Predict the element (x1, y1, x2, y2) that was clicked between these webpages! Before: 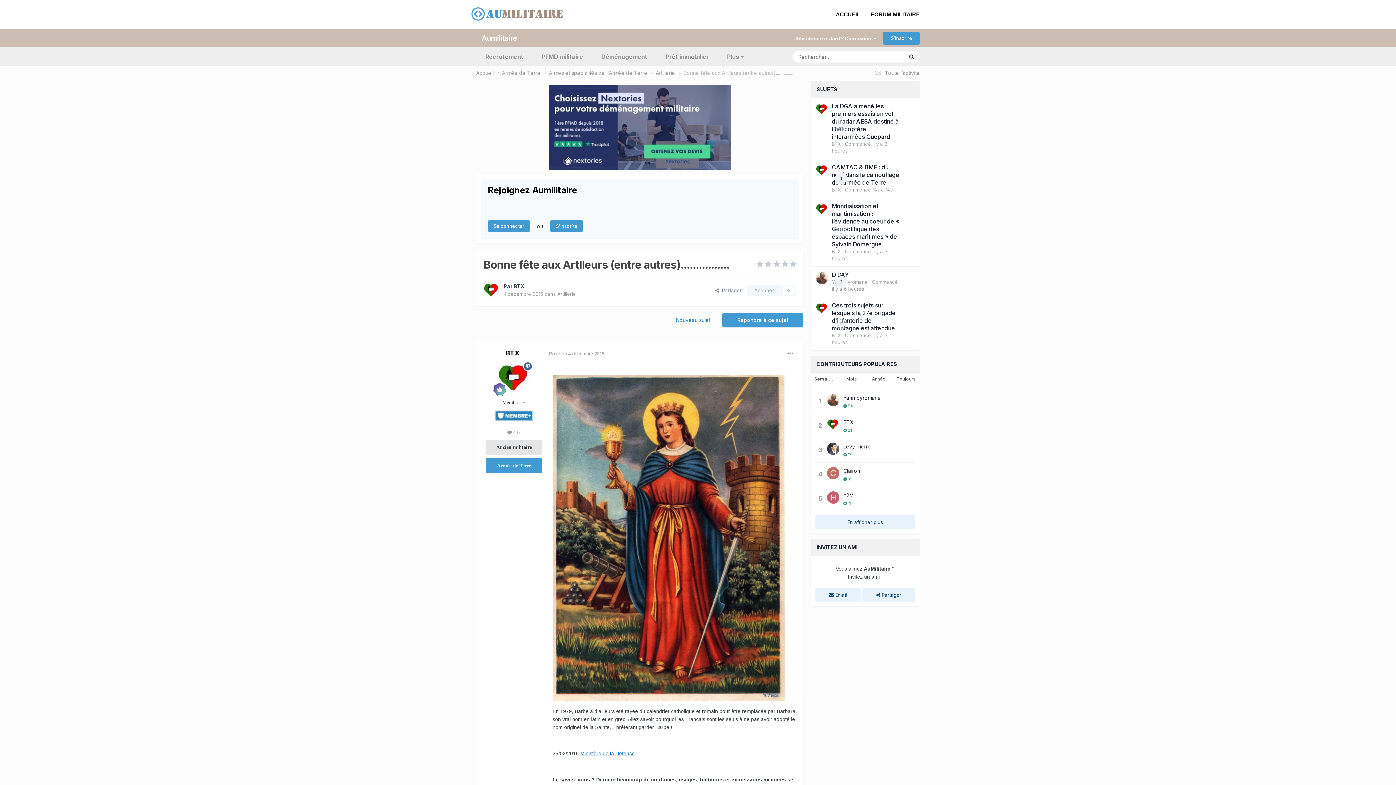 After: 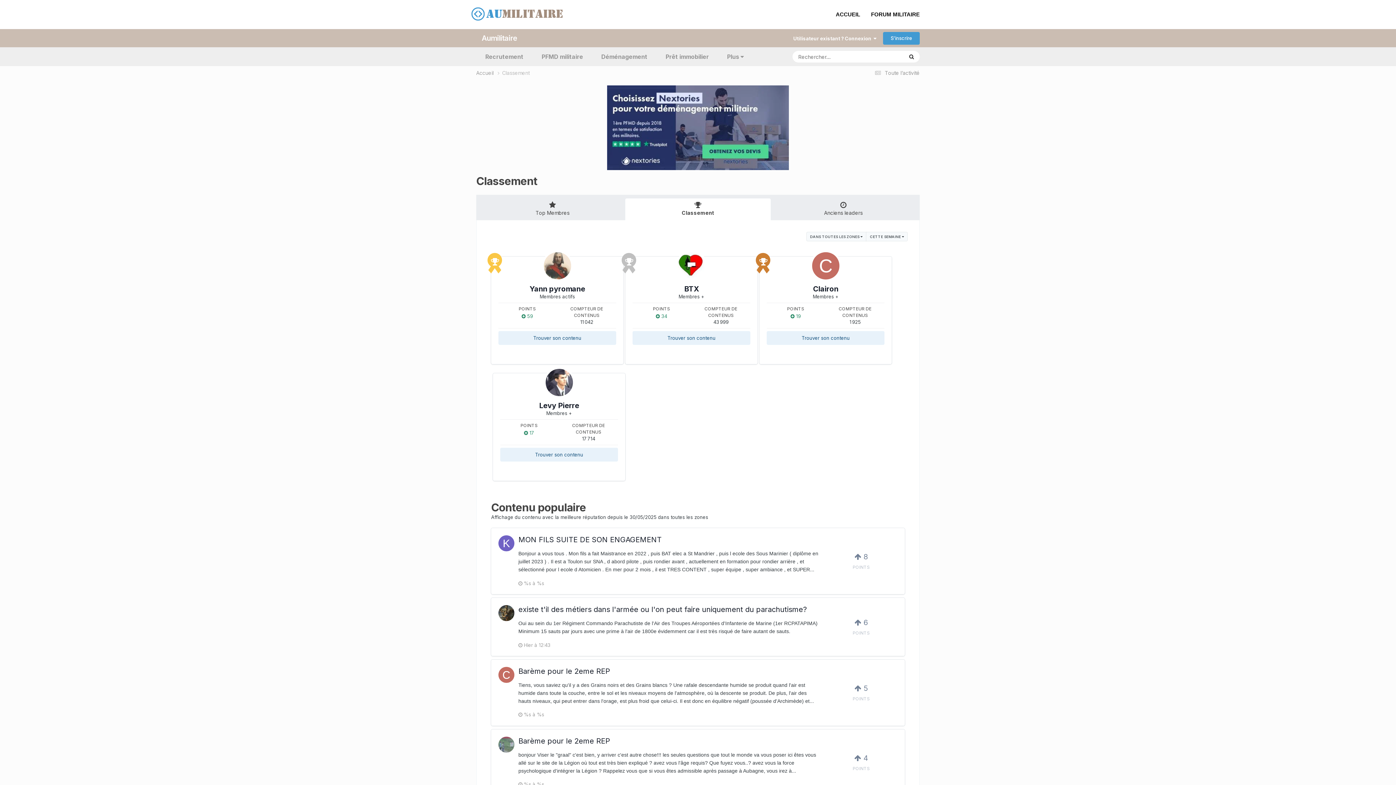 Action: bbox: (815, 515, 915, 529) label: En afficher plus